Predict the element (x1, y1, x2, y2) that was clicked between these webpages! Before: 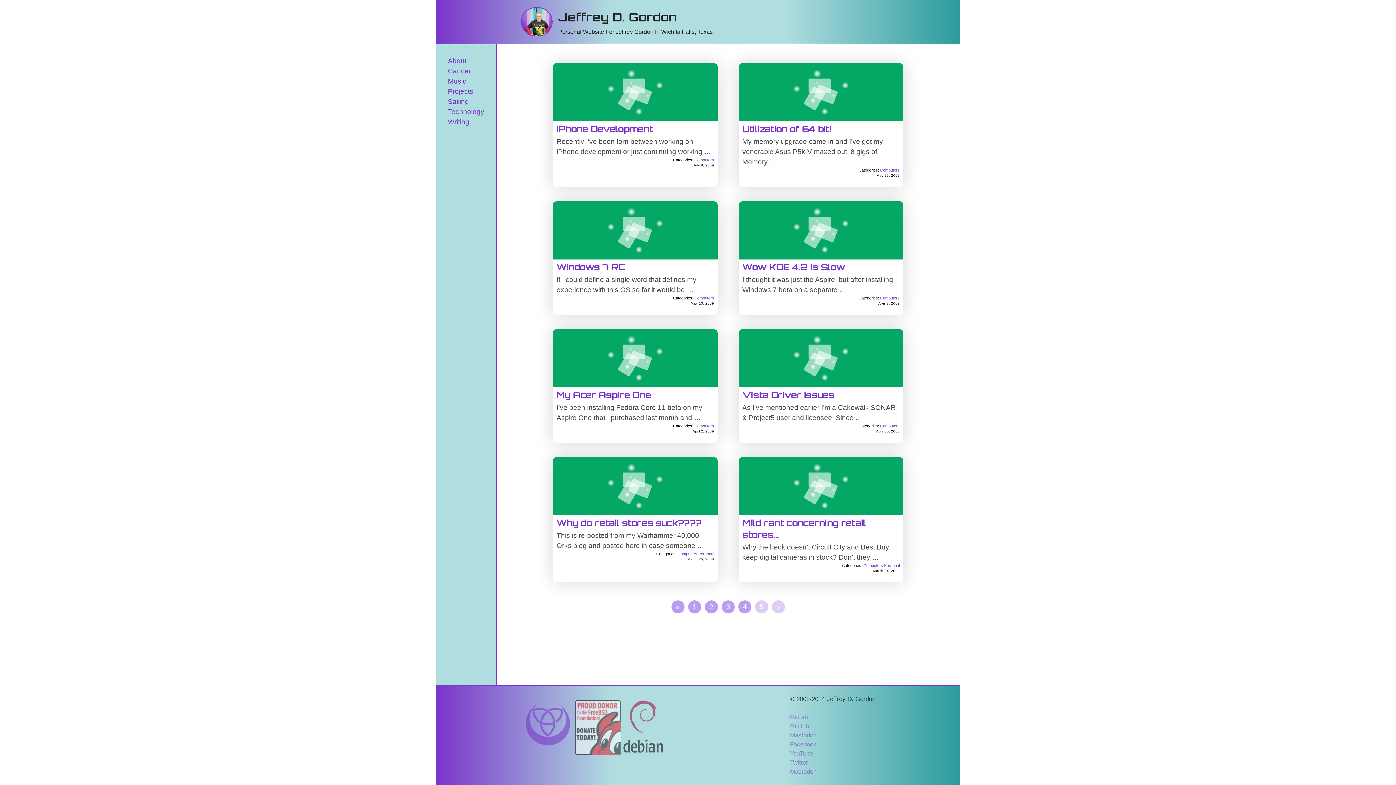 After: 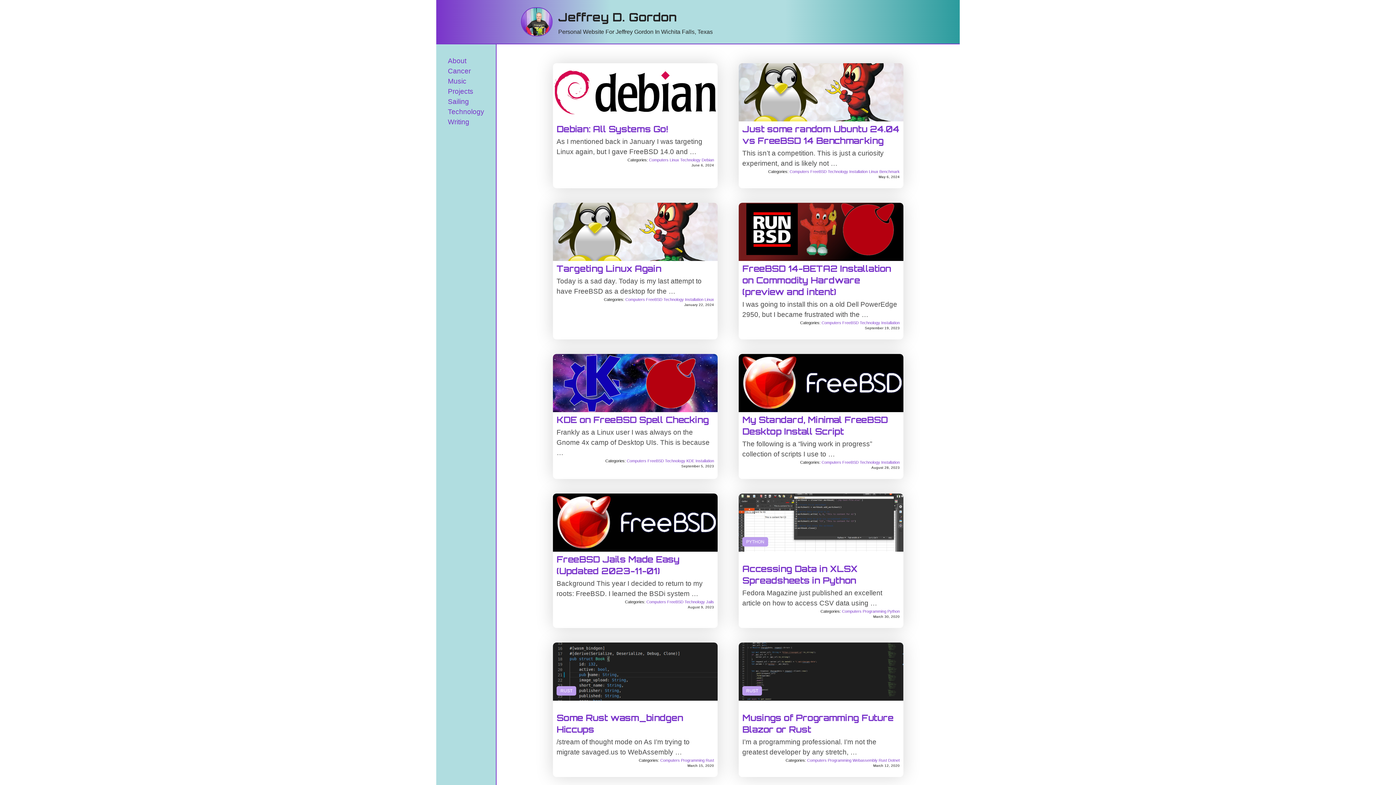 Action: bbox: (880, 295, 900, 300) label: Computers